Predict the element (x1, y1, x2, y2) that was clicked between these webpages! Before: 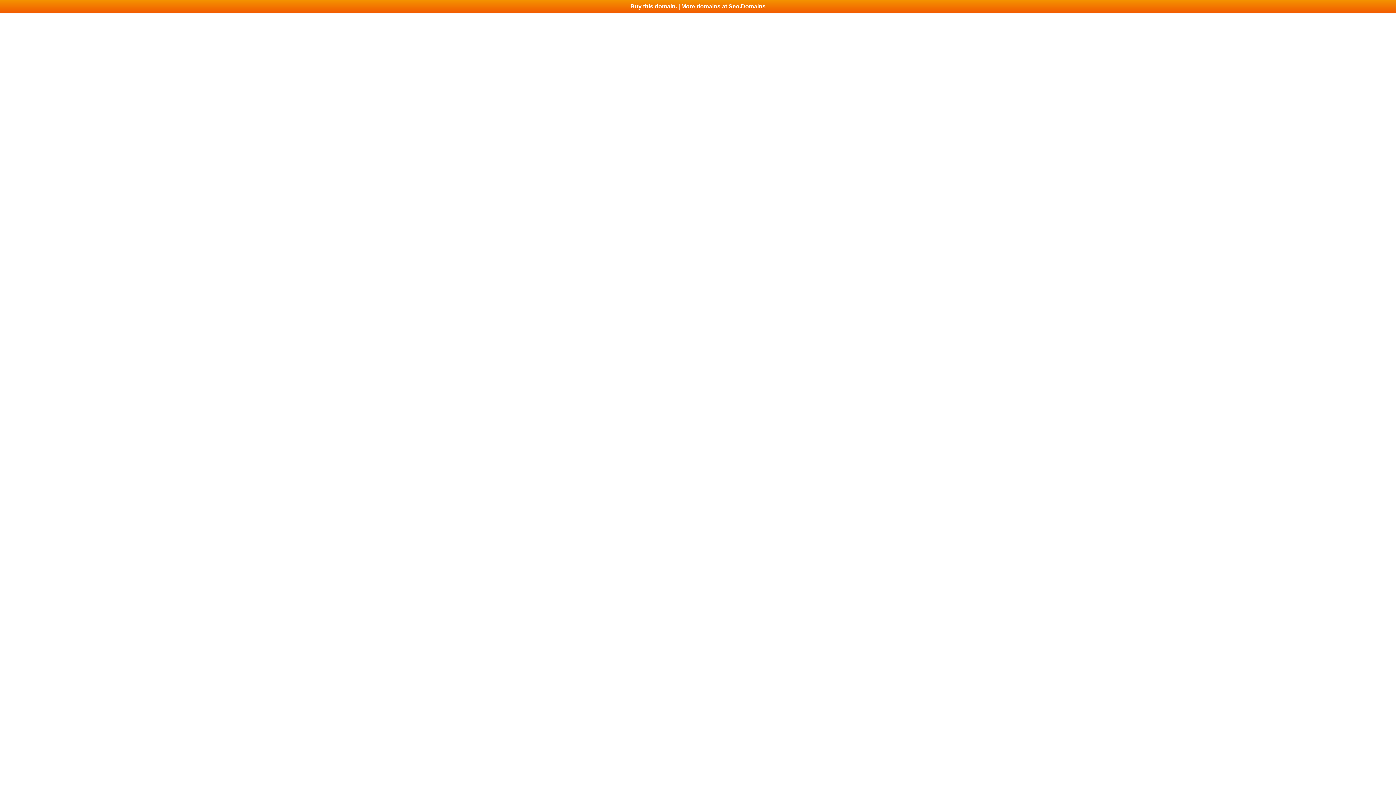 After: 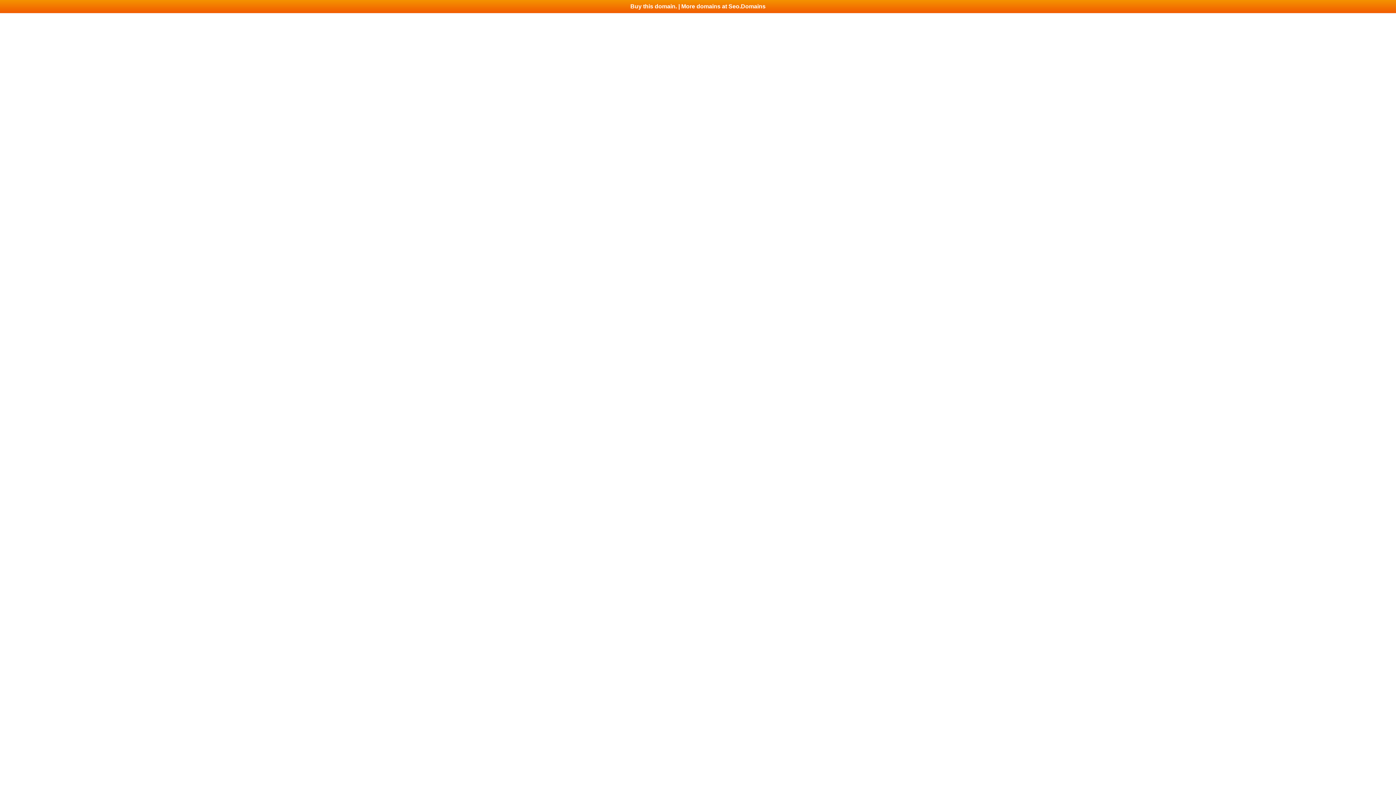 Action: bbox: (0, 0, 1396, 13) label: Buy this domain. | More domains at Seo.Domains